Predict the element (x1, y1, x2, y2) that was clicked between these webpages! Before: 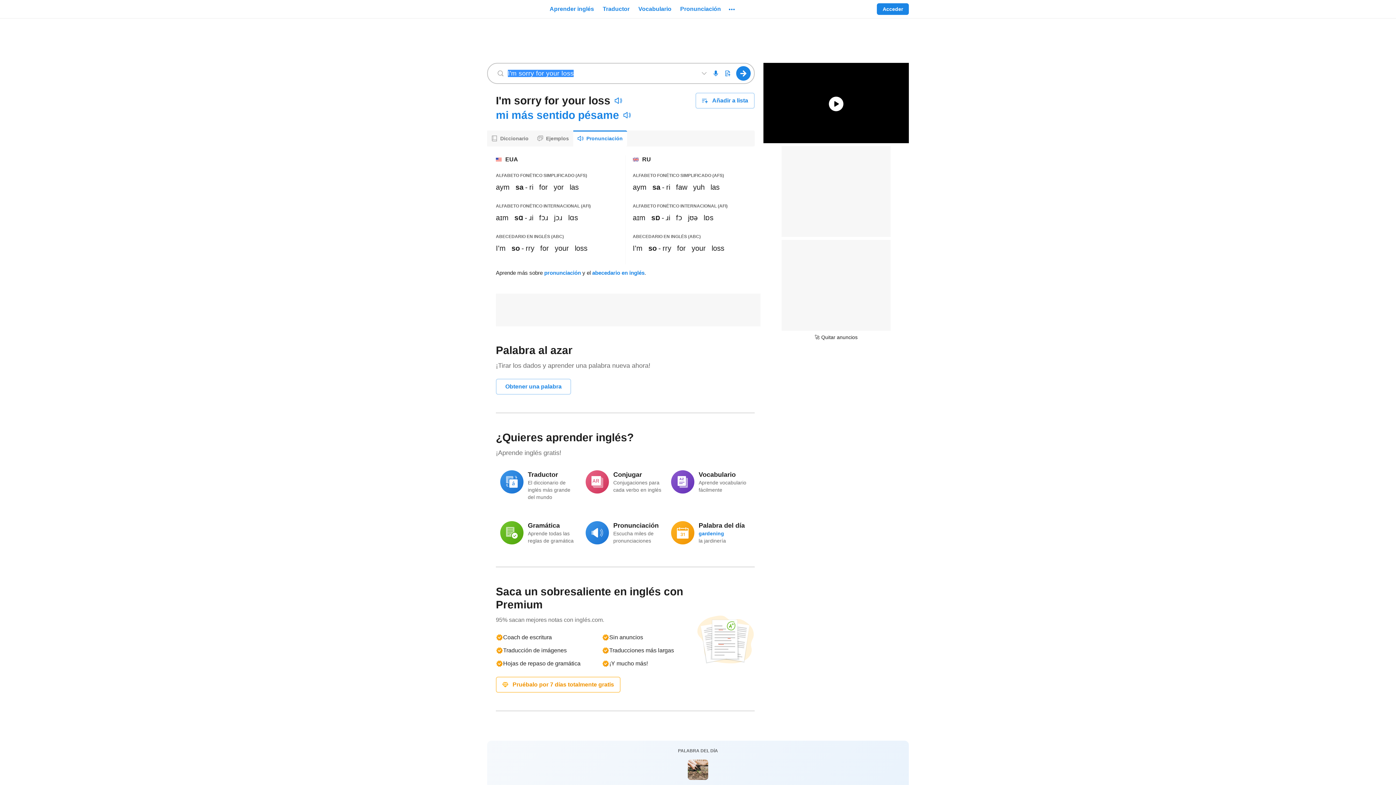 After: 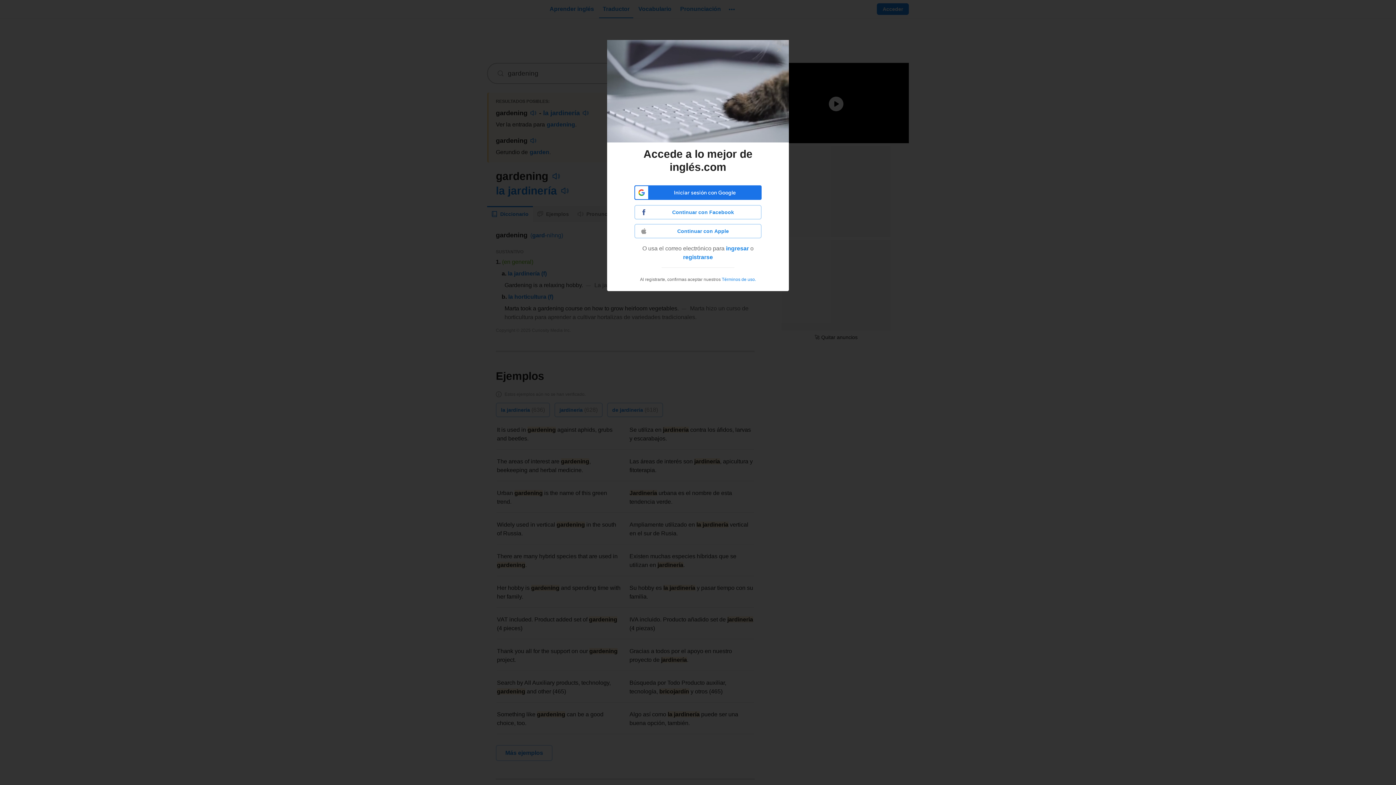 Action: label: Palabra del día
gardening
la jardinería bbox: (666, 517, 752, 549)